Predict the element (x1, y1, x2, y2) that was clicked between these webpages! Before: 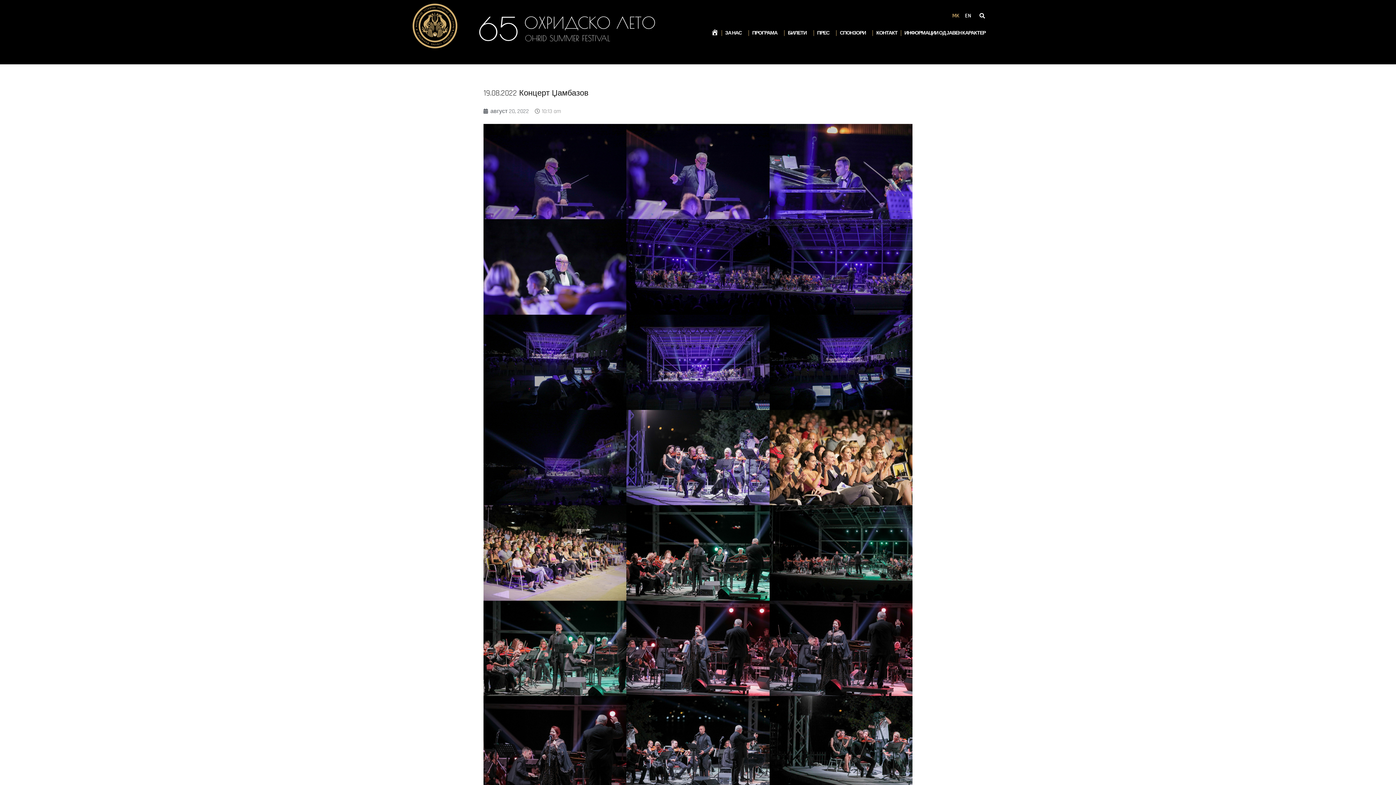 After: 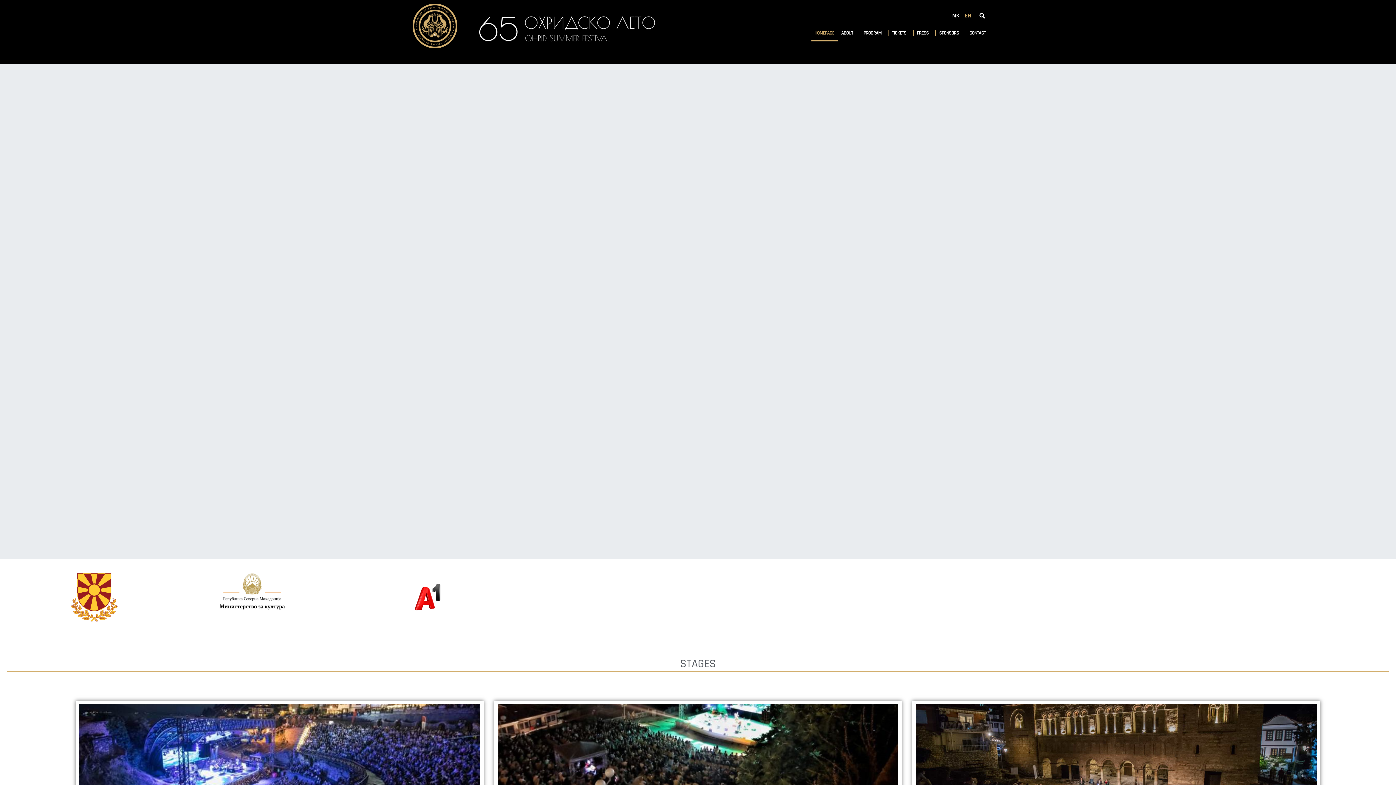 Action: bbox: (961, 12, 971, 19) label: EN